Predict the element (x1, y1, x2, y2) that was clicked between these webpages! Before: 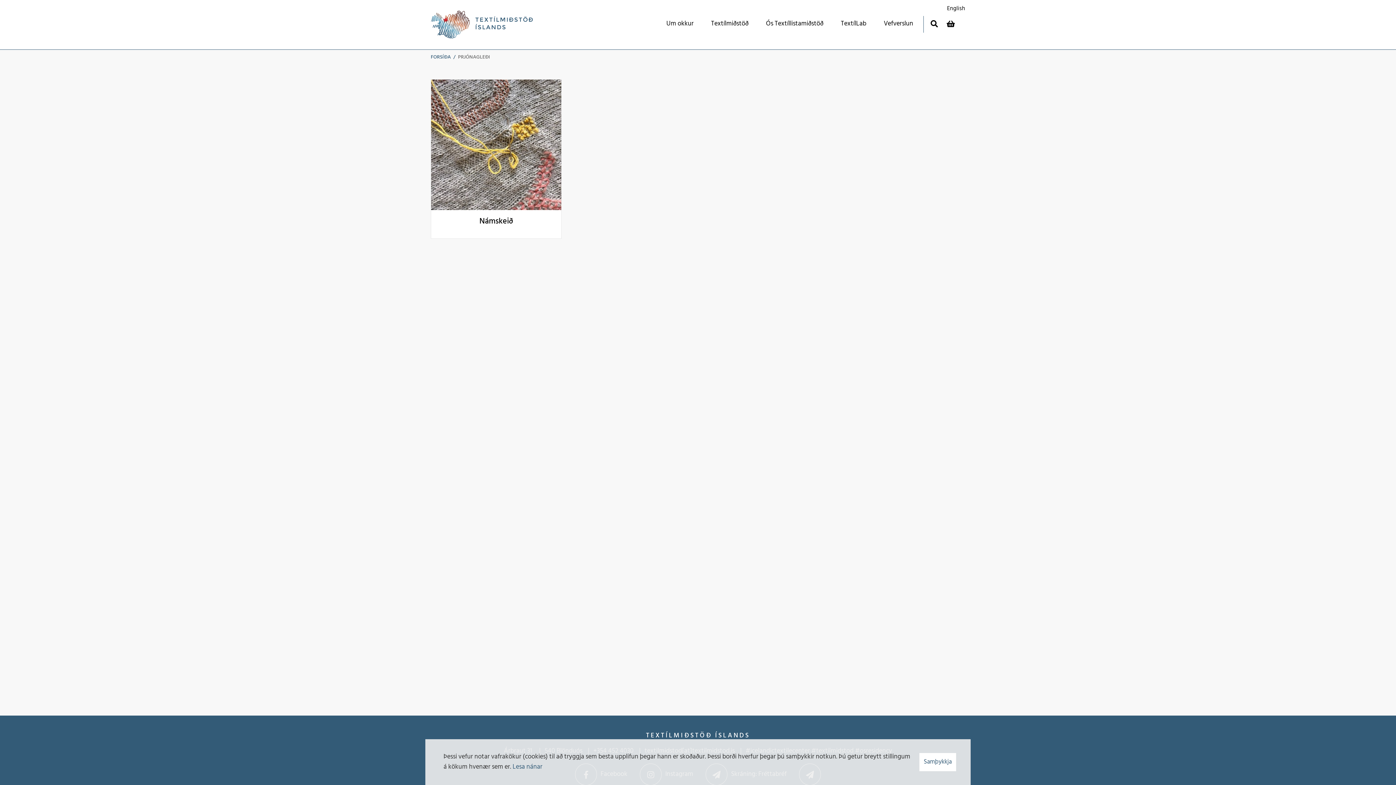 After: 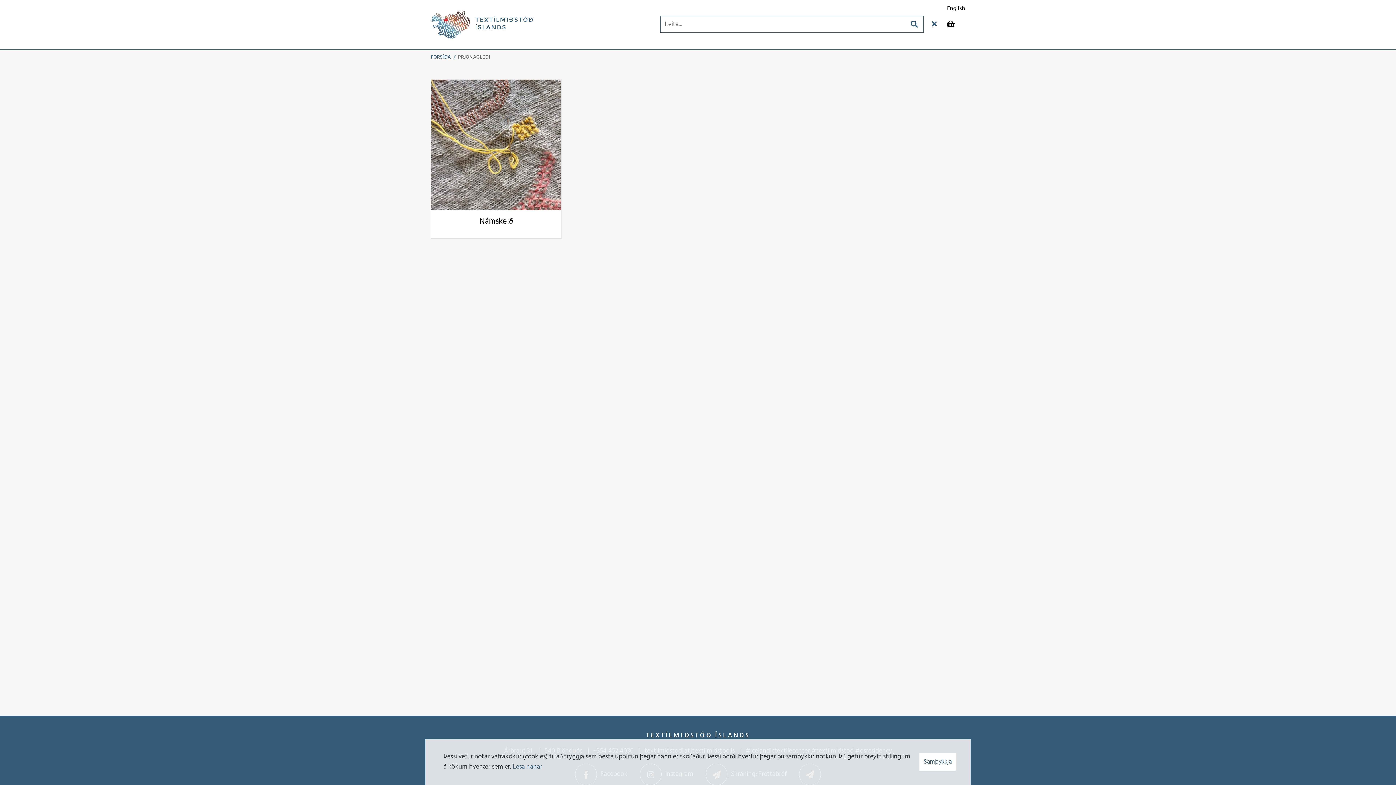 Action: bbox: (923, 16, 945, 30) label: Opna leit